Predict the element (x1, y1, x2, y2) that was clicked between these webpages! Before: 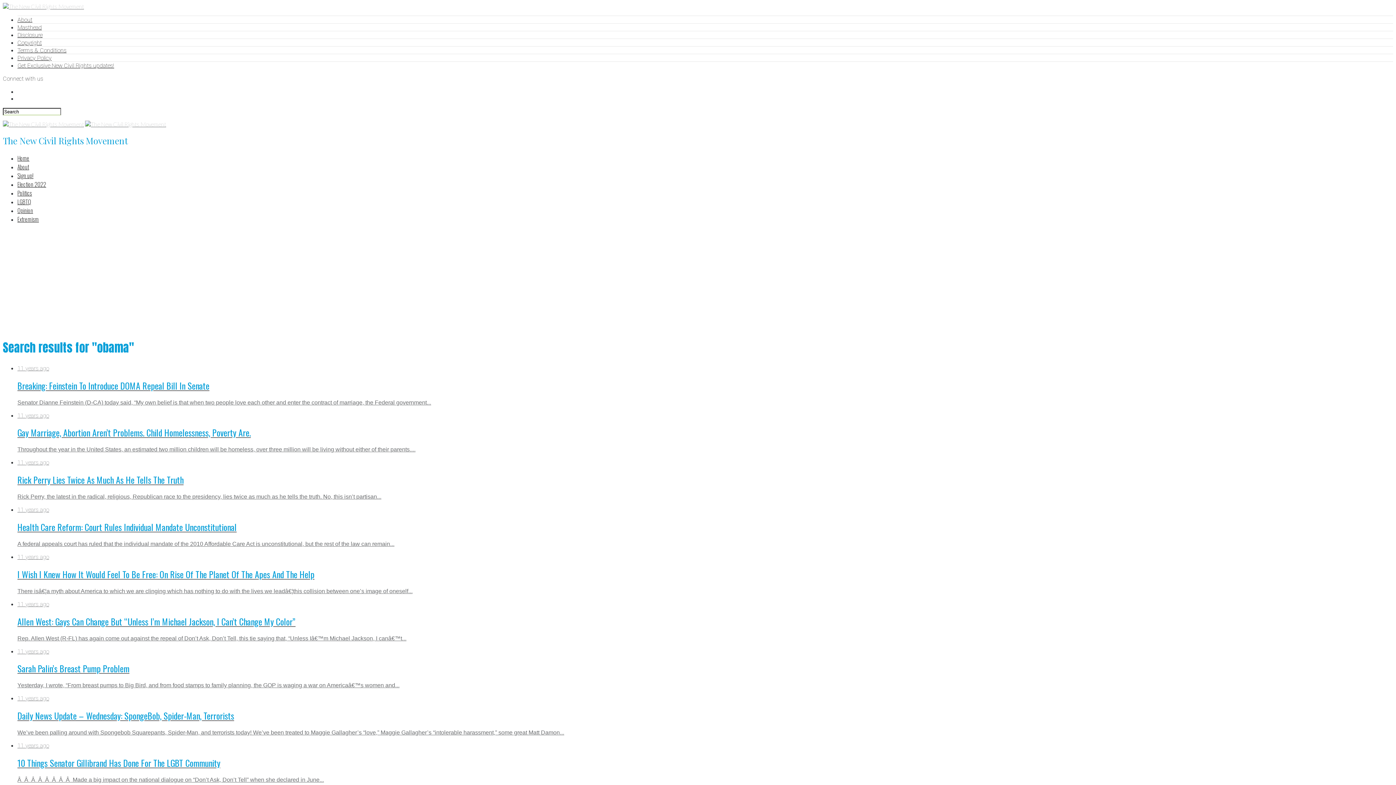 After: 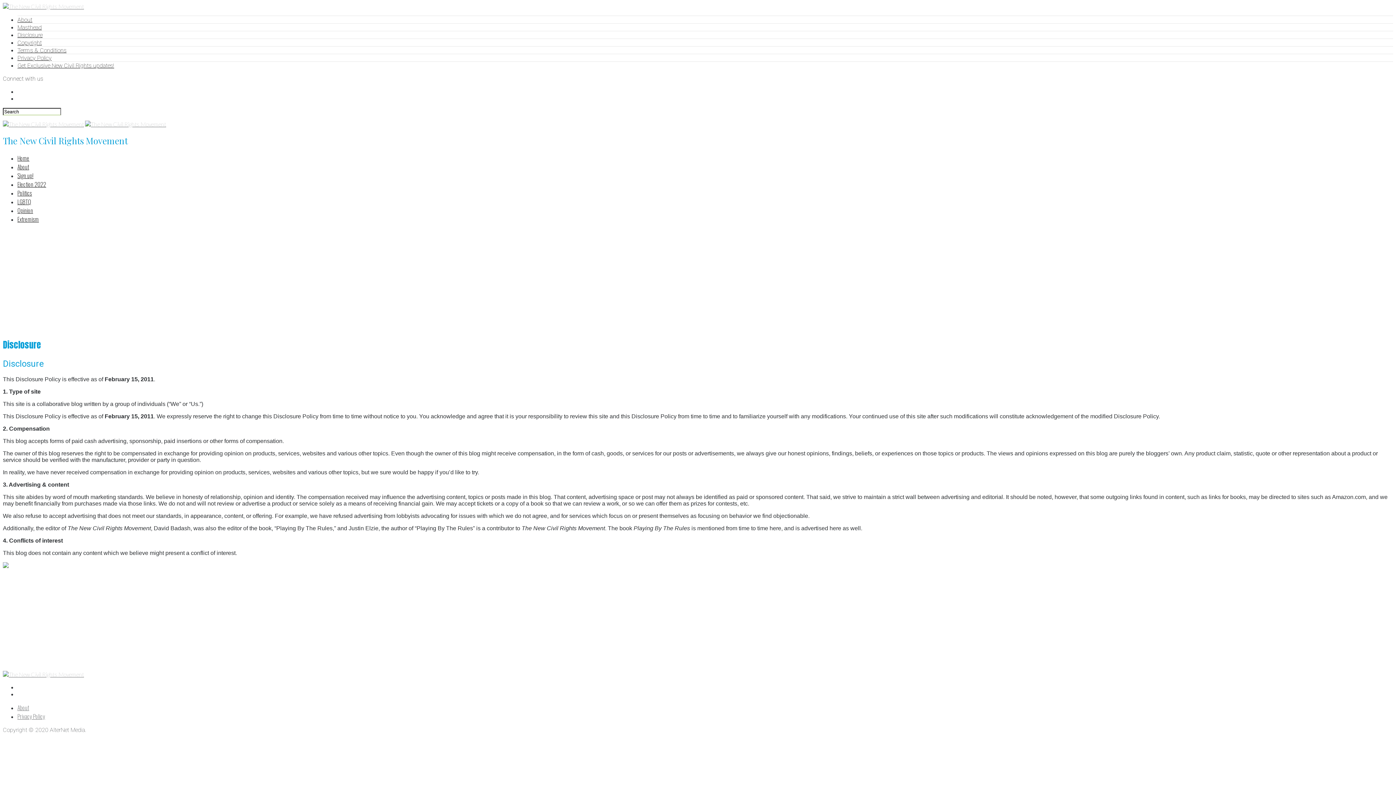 Action: bbox: (17, 31, 42, 38) label: Disclosure